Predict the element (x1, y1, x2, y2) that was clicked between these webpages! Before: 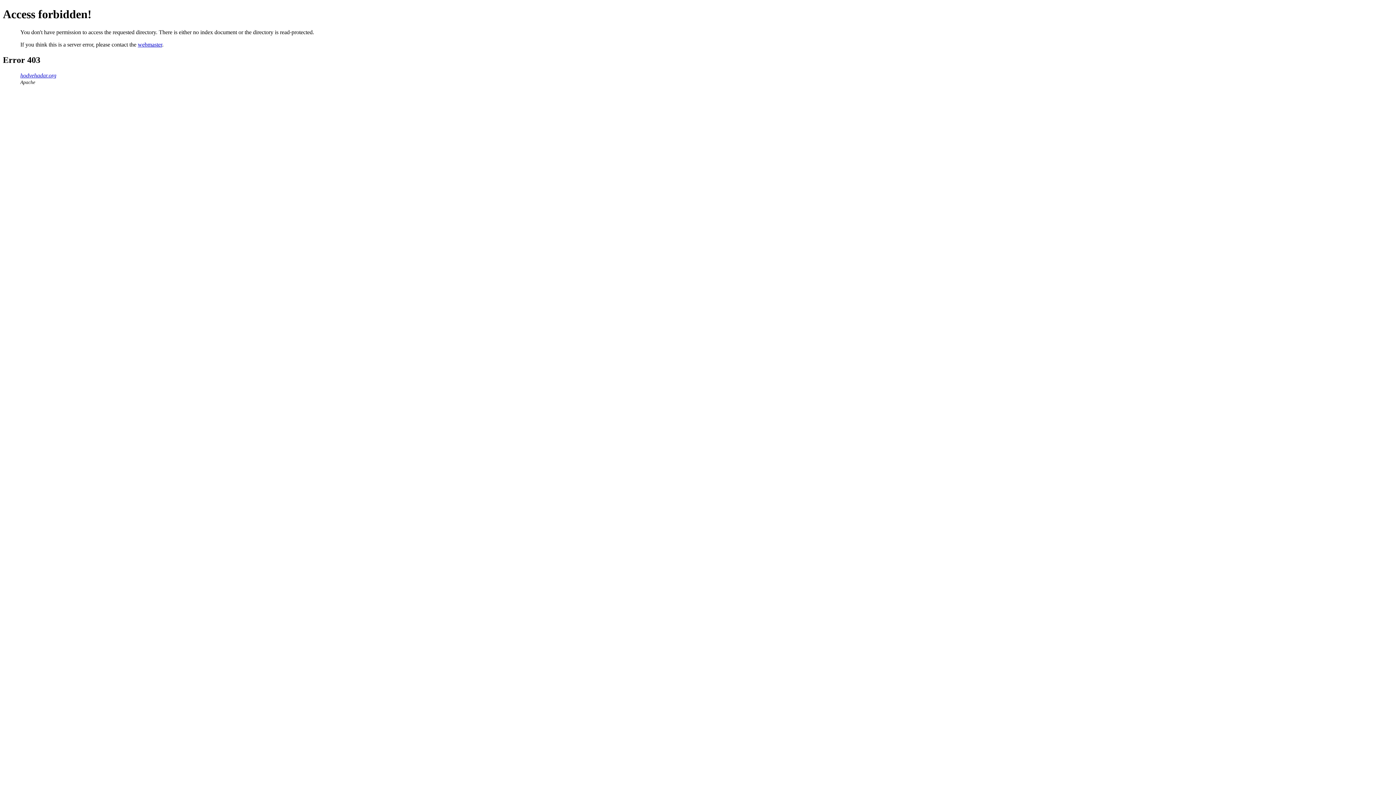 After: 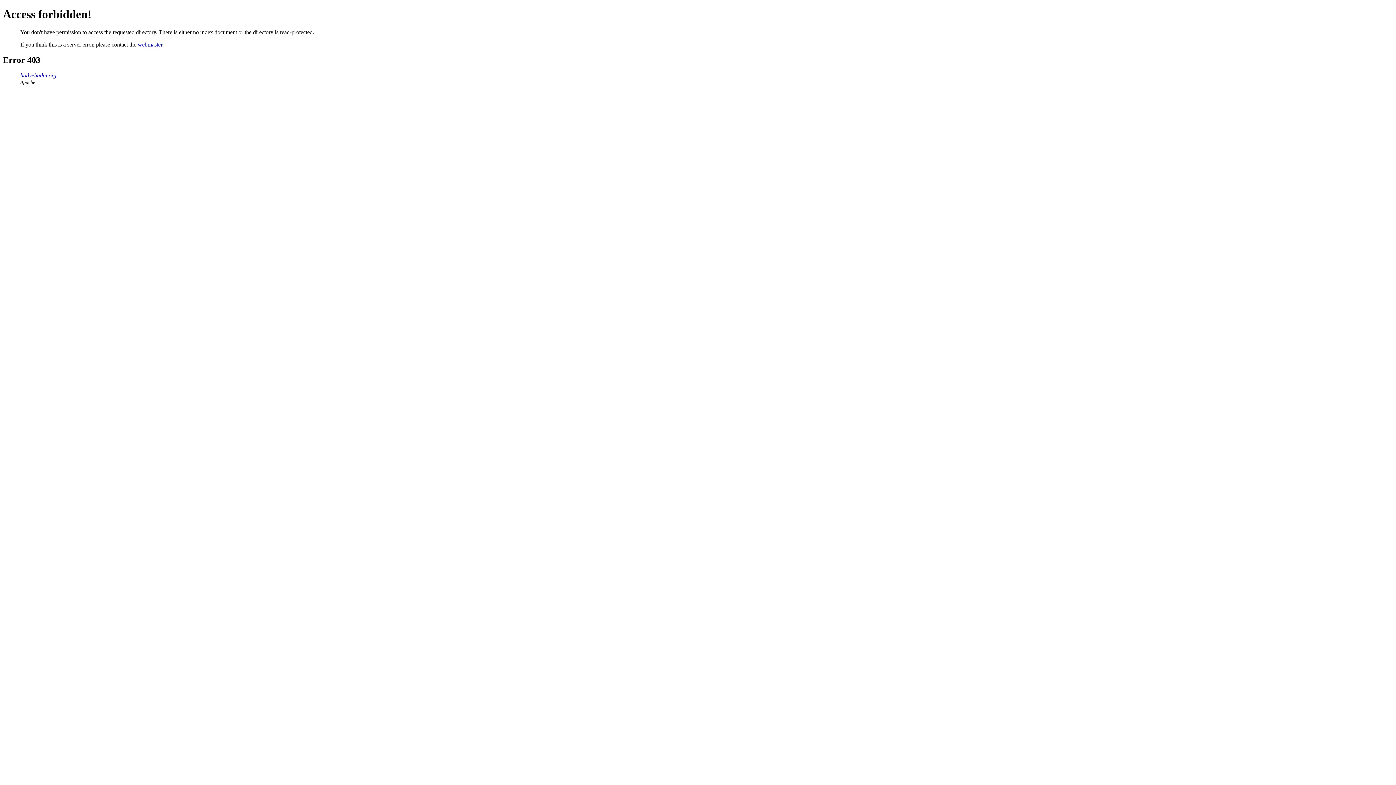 Action: bbox: (137, 41, 162, 47) label: webmaster